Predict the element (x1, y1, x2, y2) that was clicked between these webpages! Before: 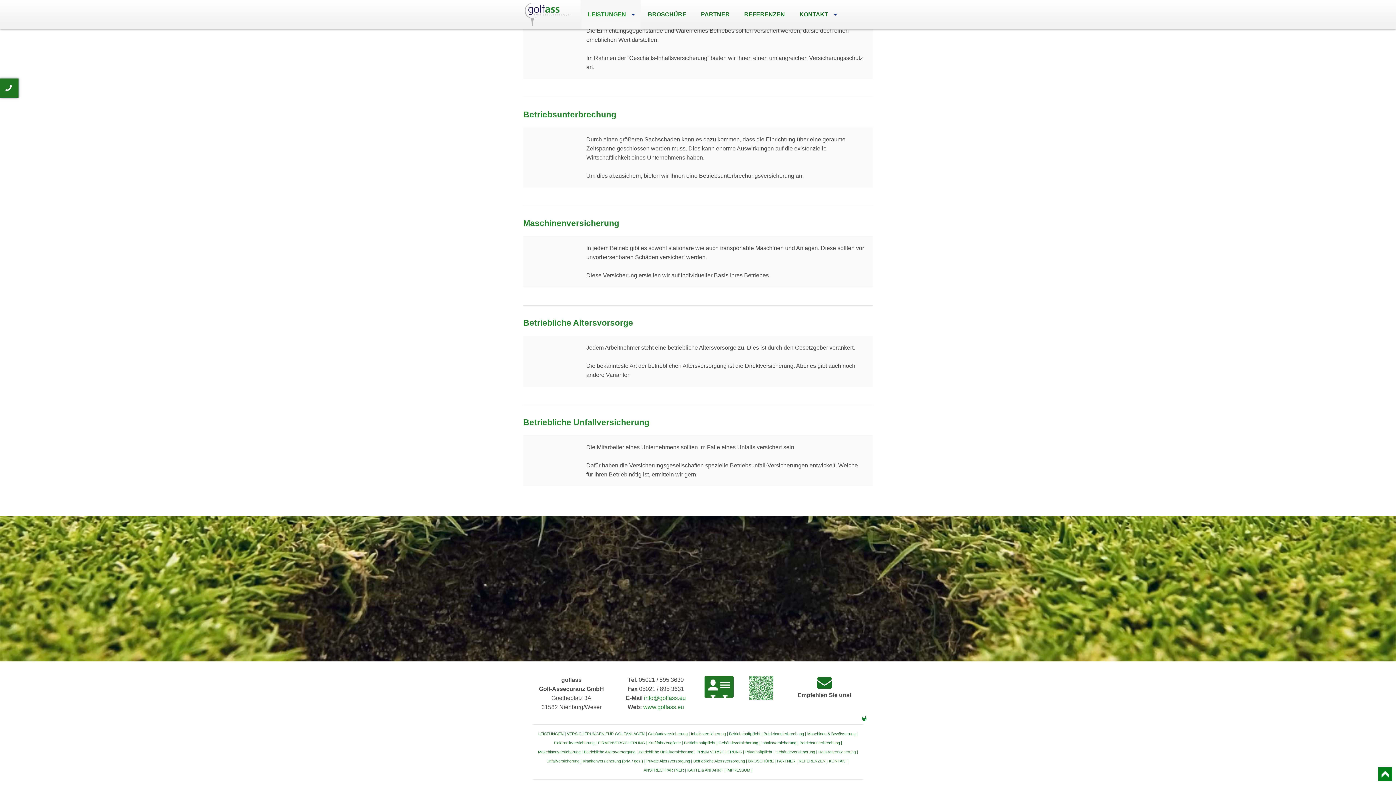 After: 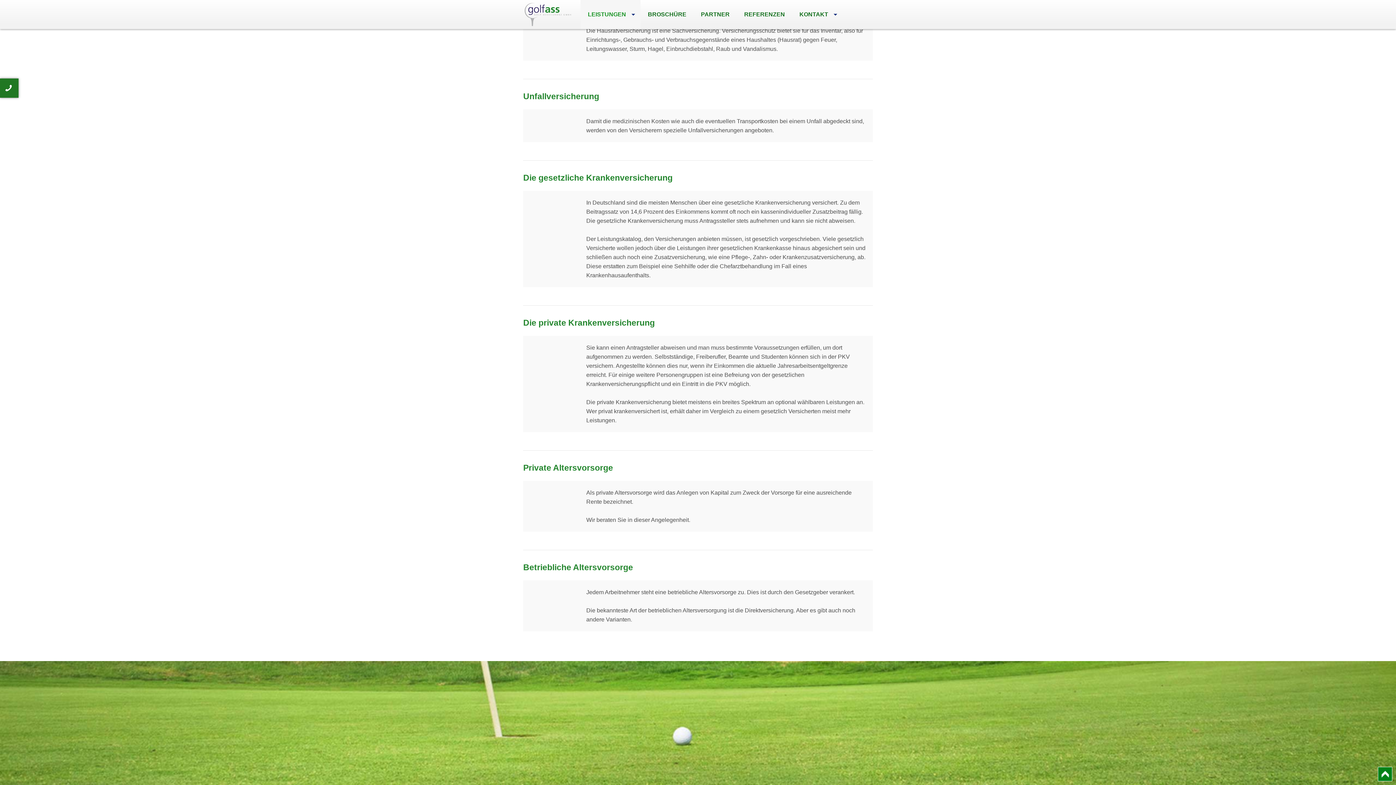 Action: label: Hausratversicherung bbox: (818, 757, 858, 761)